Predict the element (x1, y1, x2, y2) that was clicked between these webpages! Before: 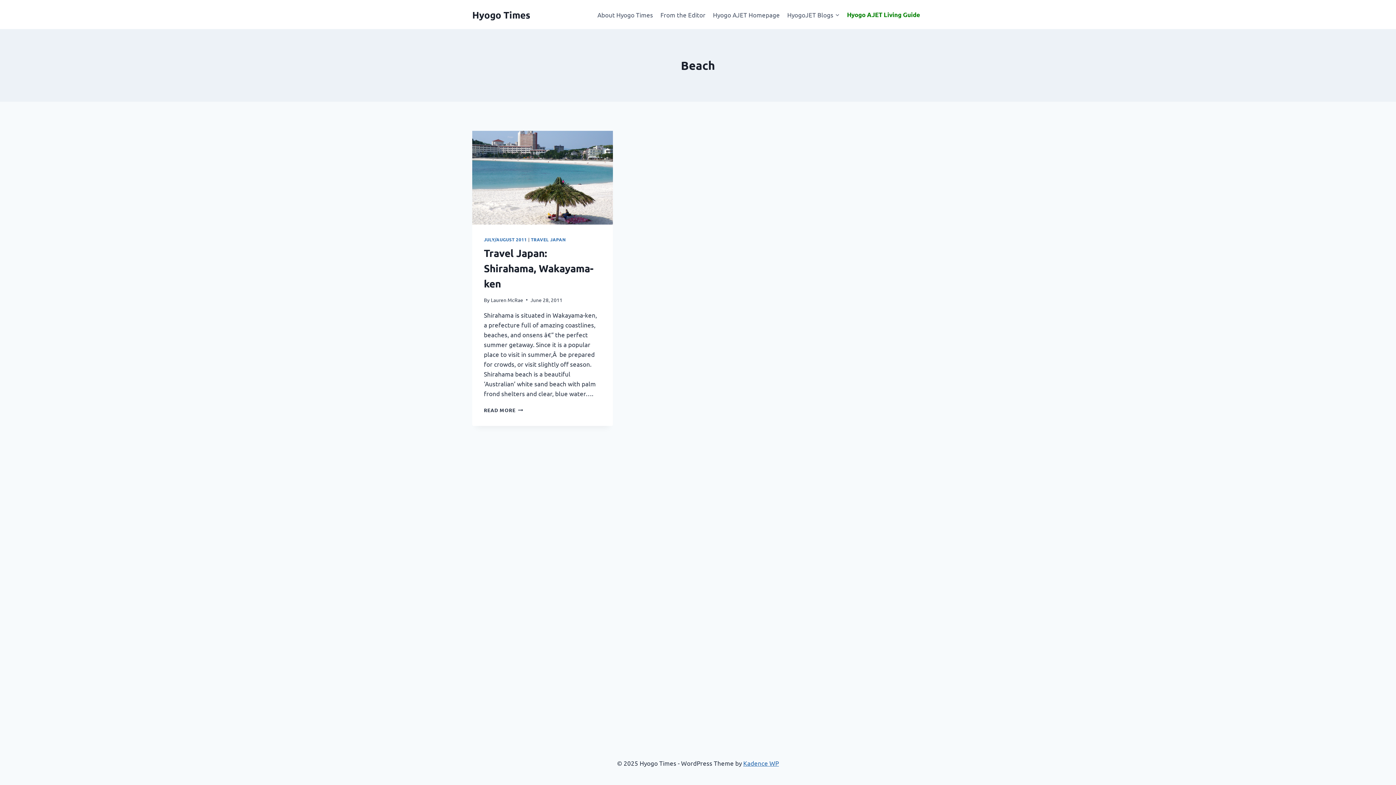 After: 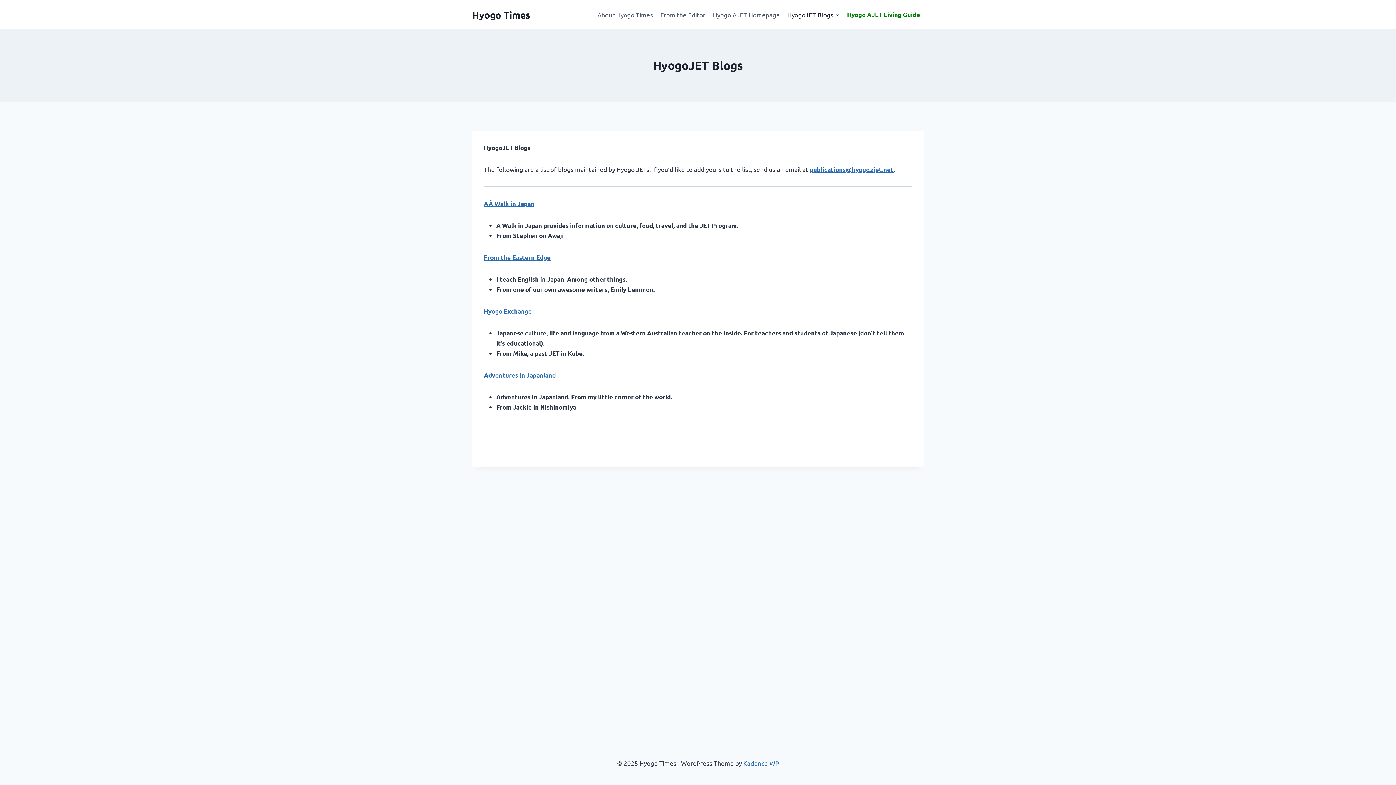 Action: bbox: (783, 5, 843, 23) label: HyogoJET Blogs